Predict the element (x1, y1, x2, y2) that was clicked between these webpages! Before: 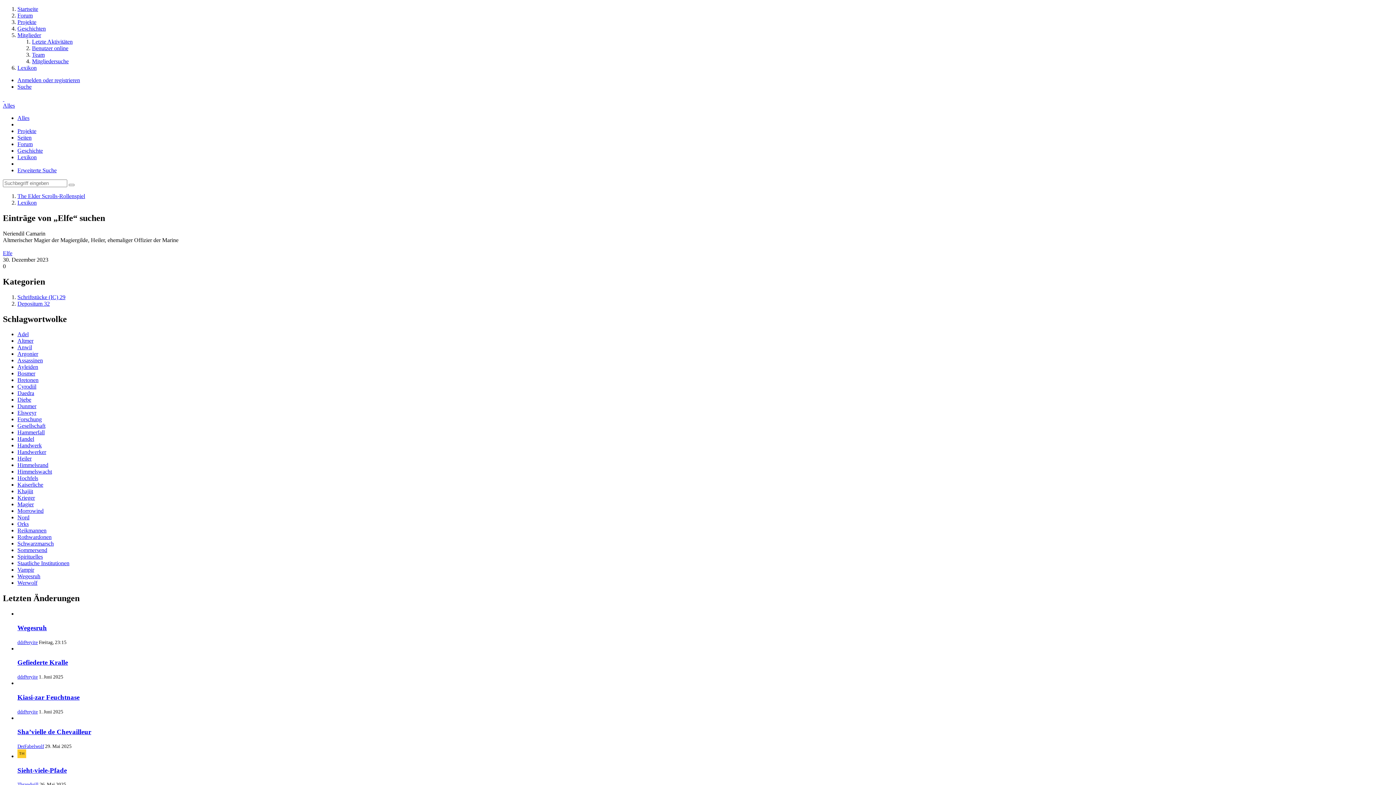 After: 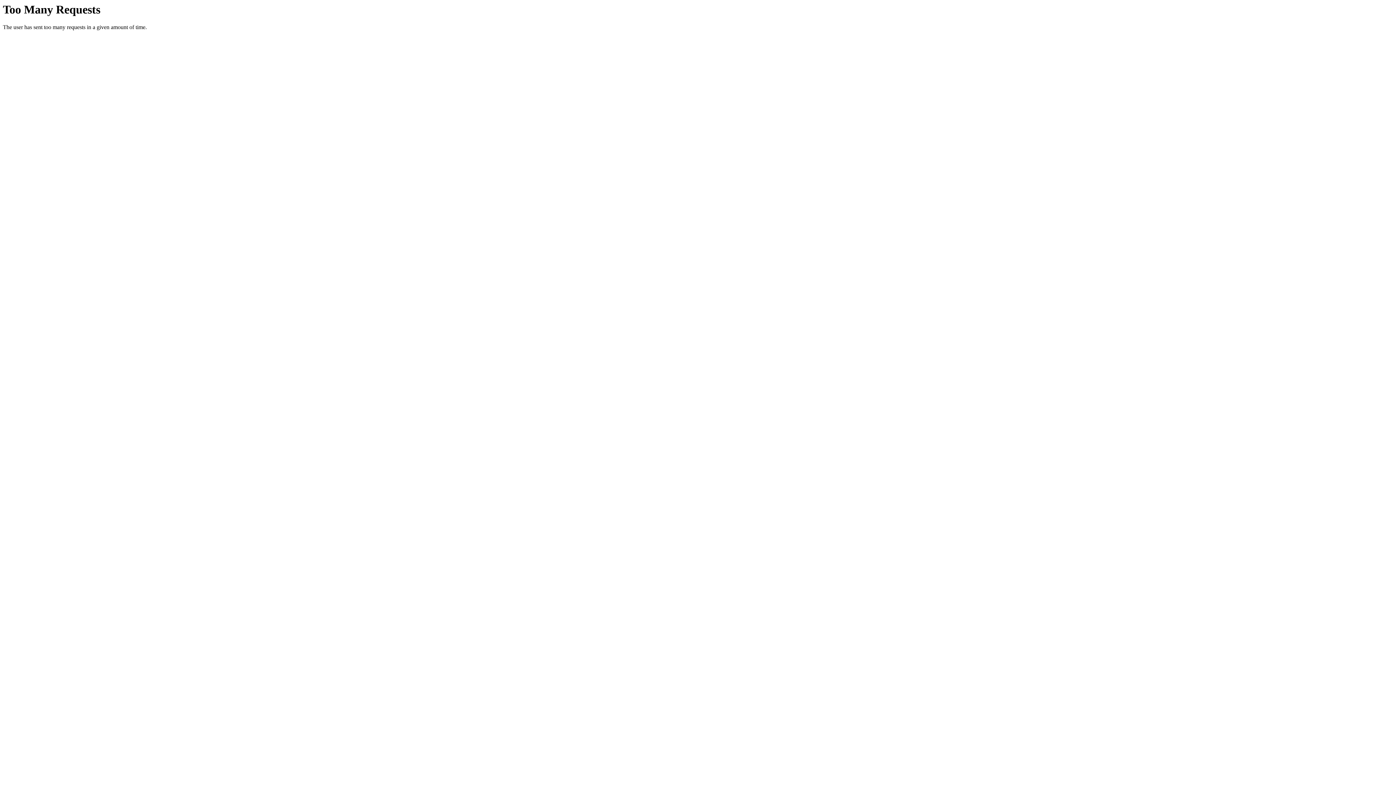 Action: bbox: (17, 766, 66, 774) label: Sieht-viele-Pfade